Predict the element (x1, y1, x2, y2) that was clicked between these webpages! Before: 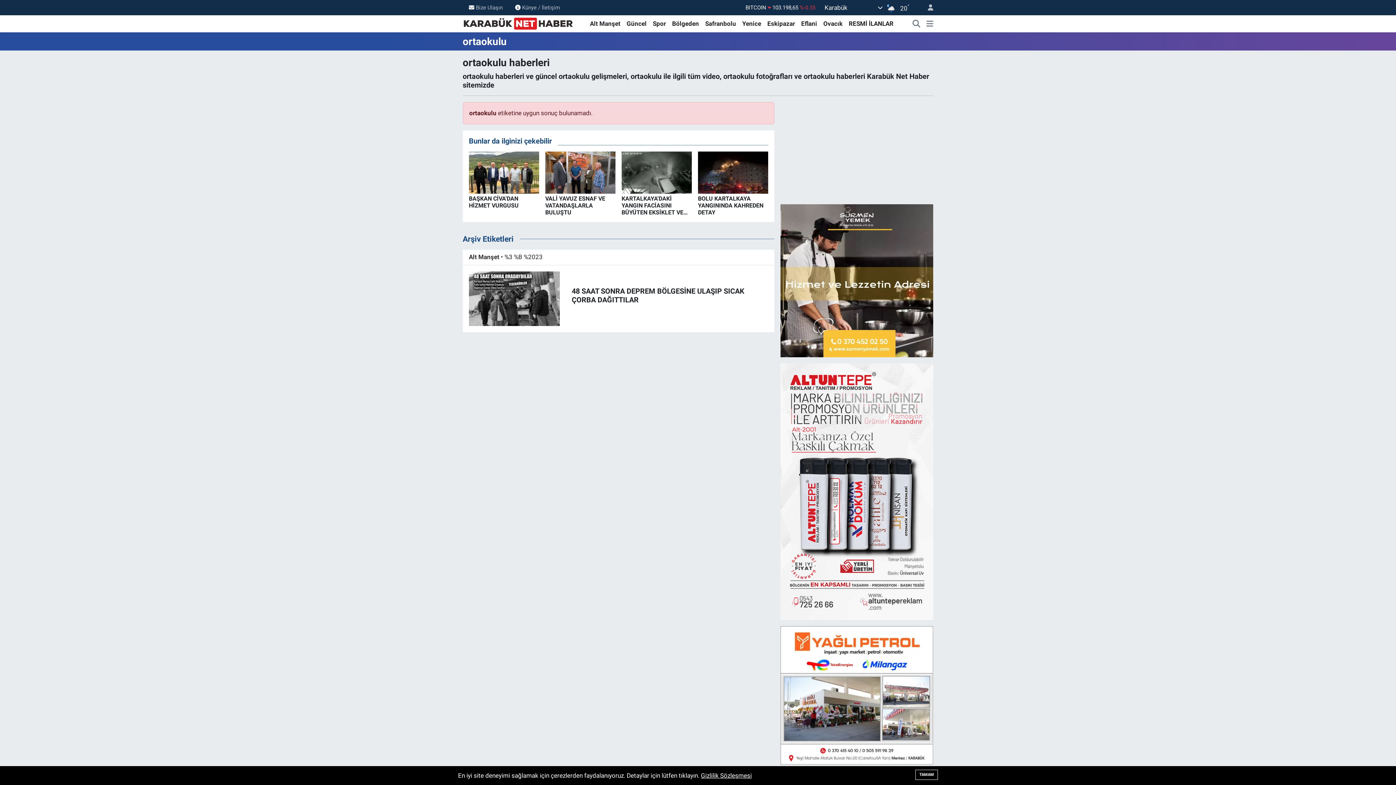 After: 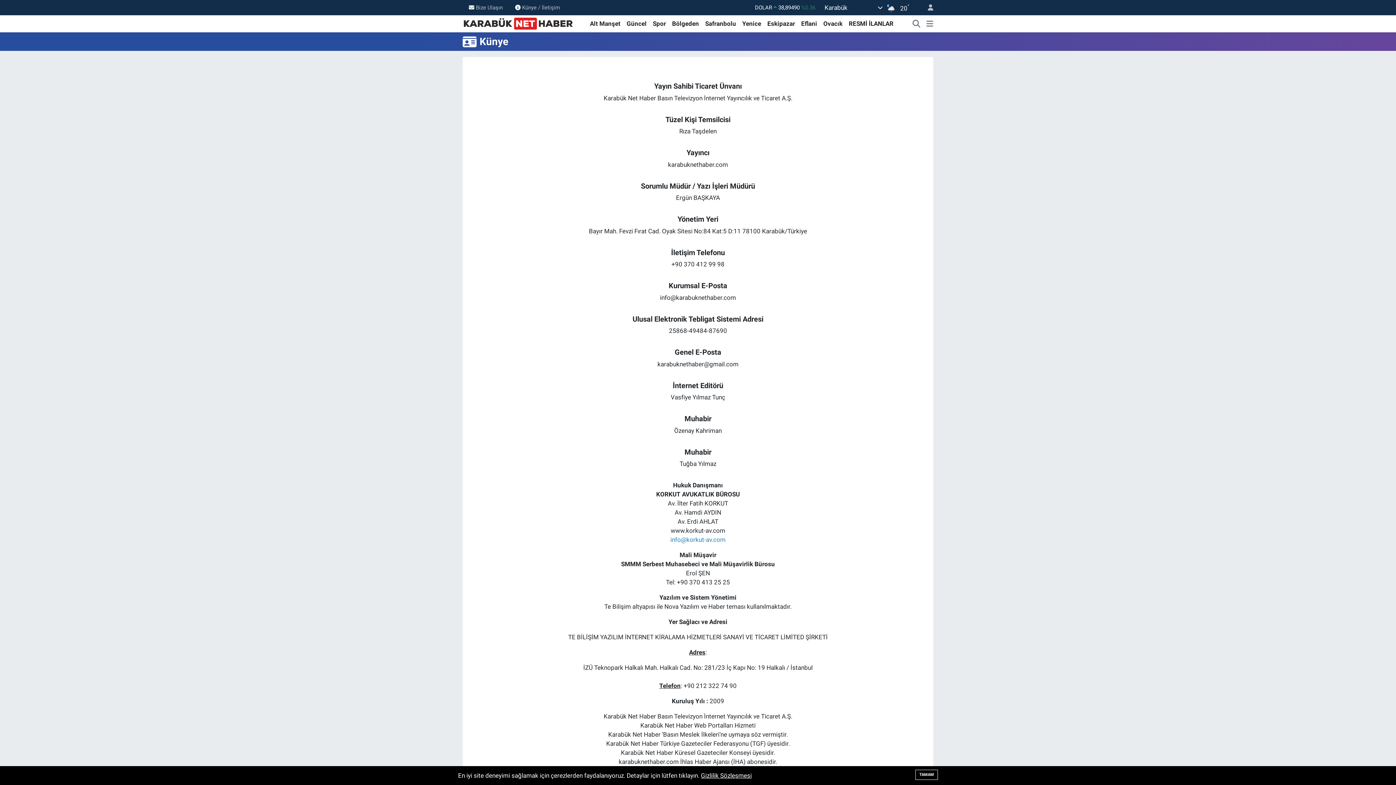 Action: bbox: (509, 0, 566, 14) label: Künye / İletişim